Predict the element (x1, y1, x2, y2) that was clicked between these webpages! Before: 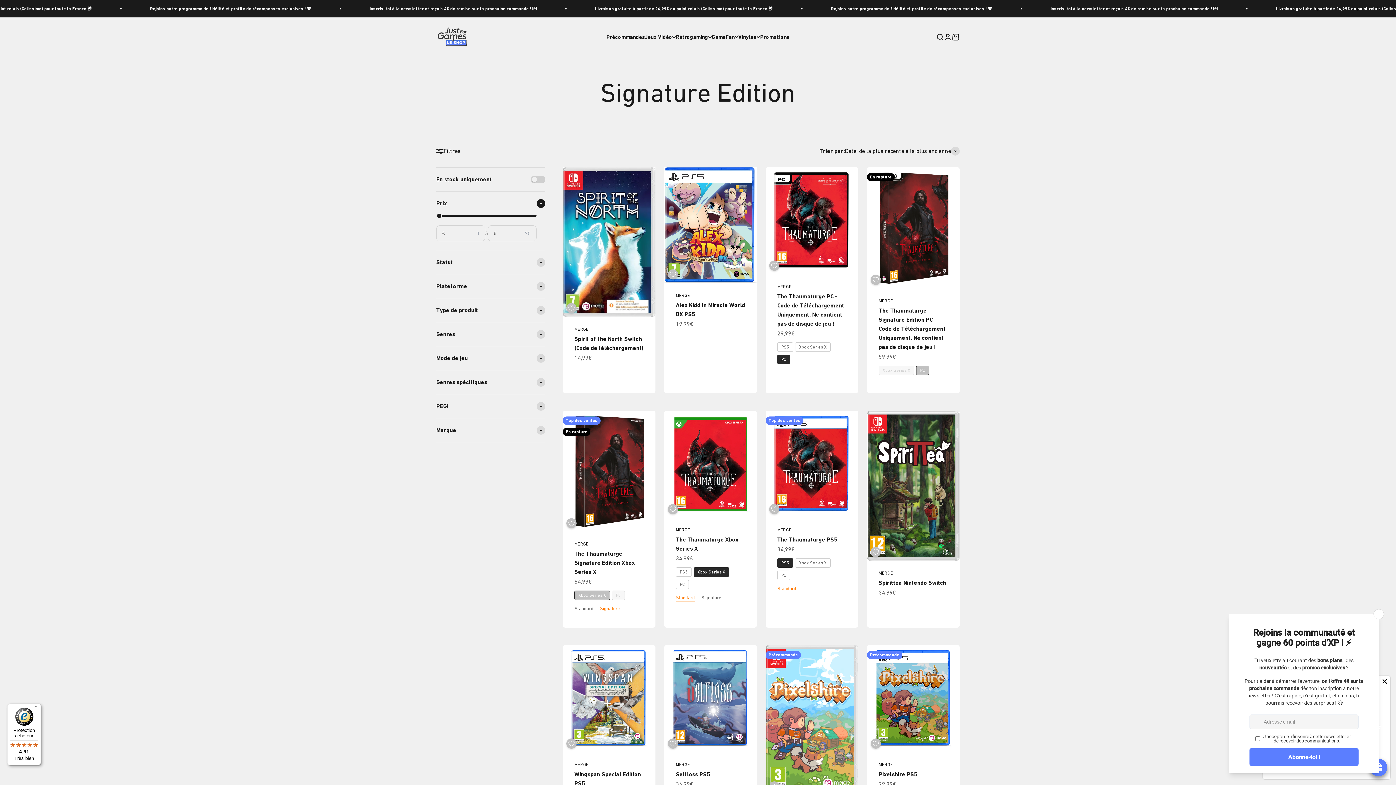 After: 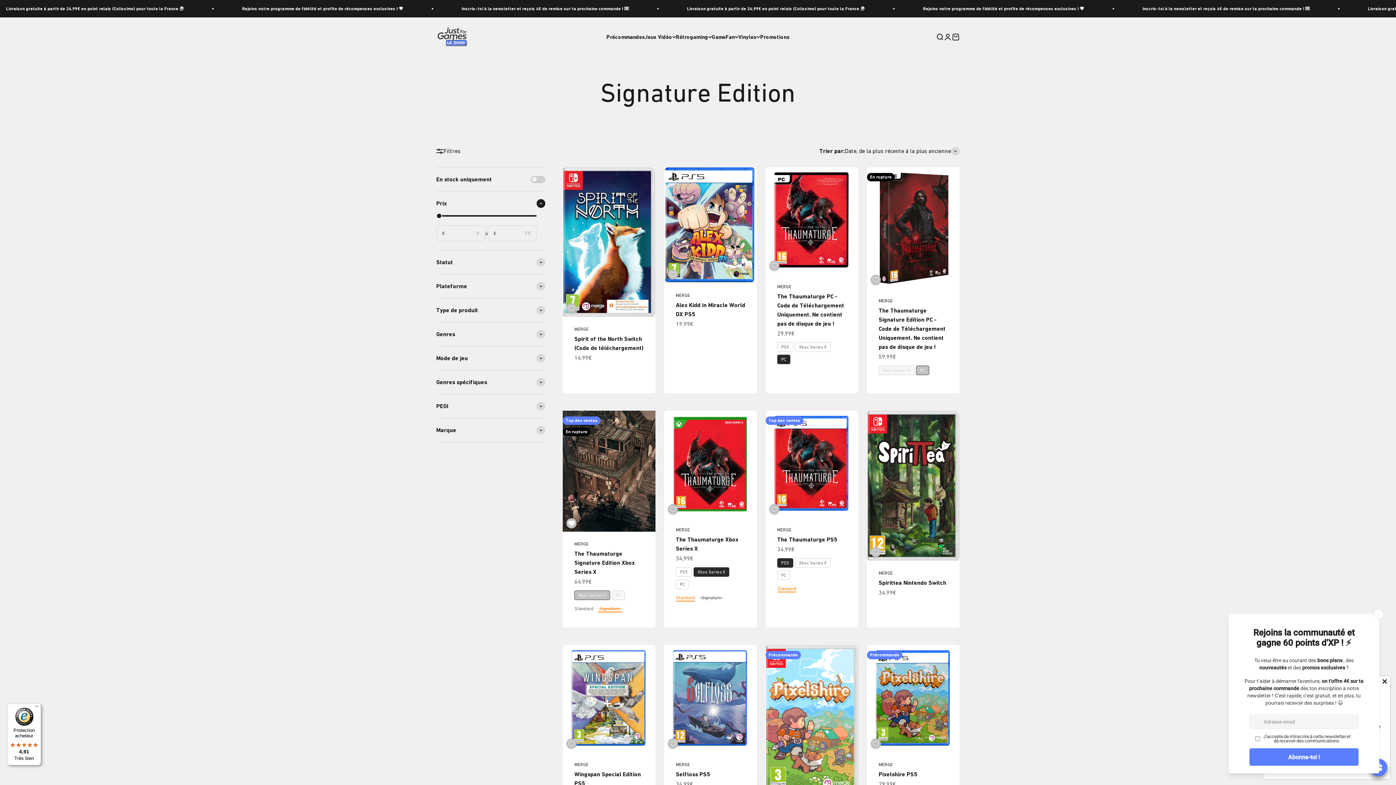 Action: label: Ajouter à vos coups de coeur bbox: (562, 514, 580, 532)